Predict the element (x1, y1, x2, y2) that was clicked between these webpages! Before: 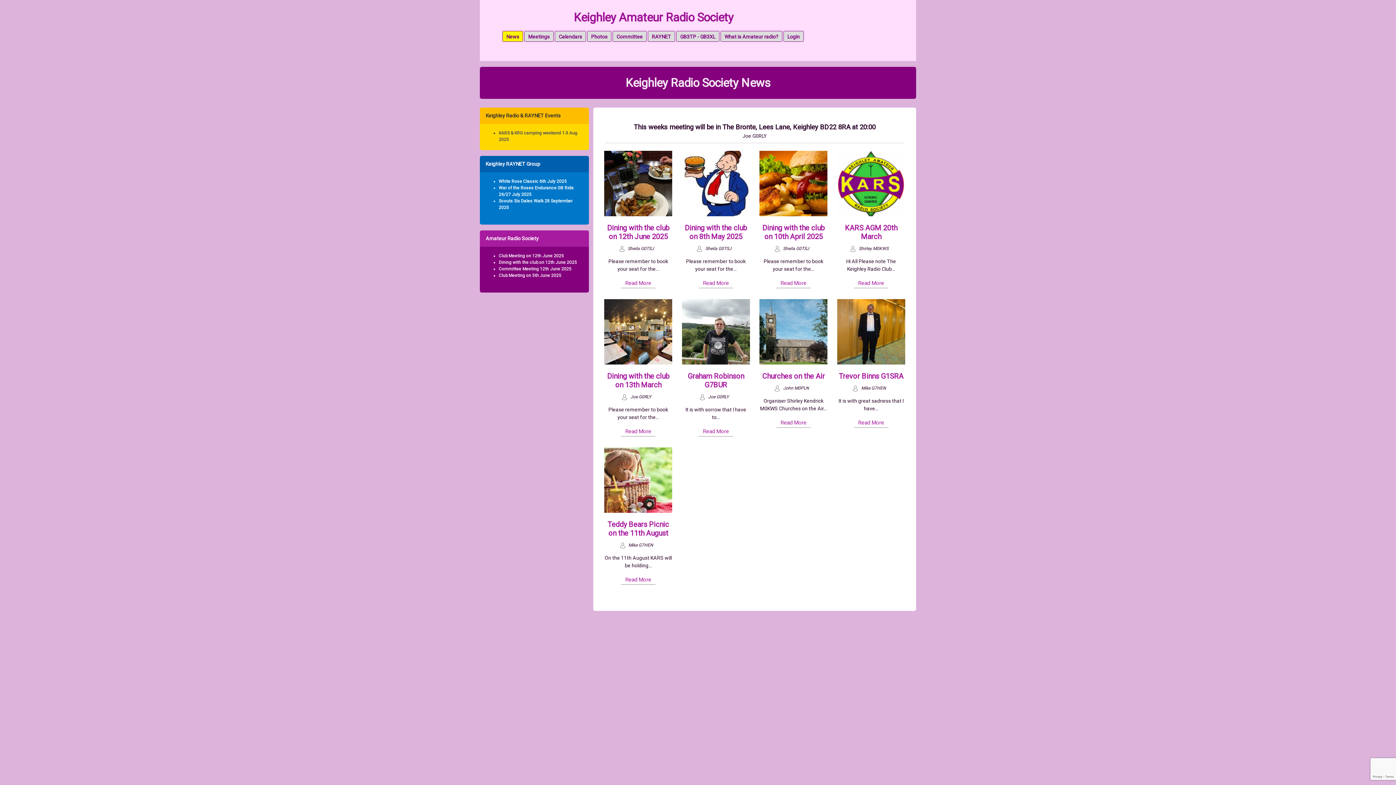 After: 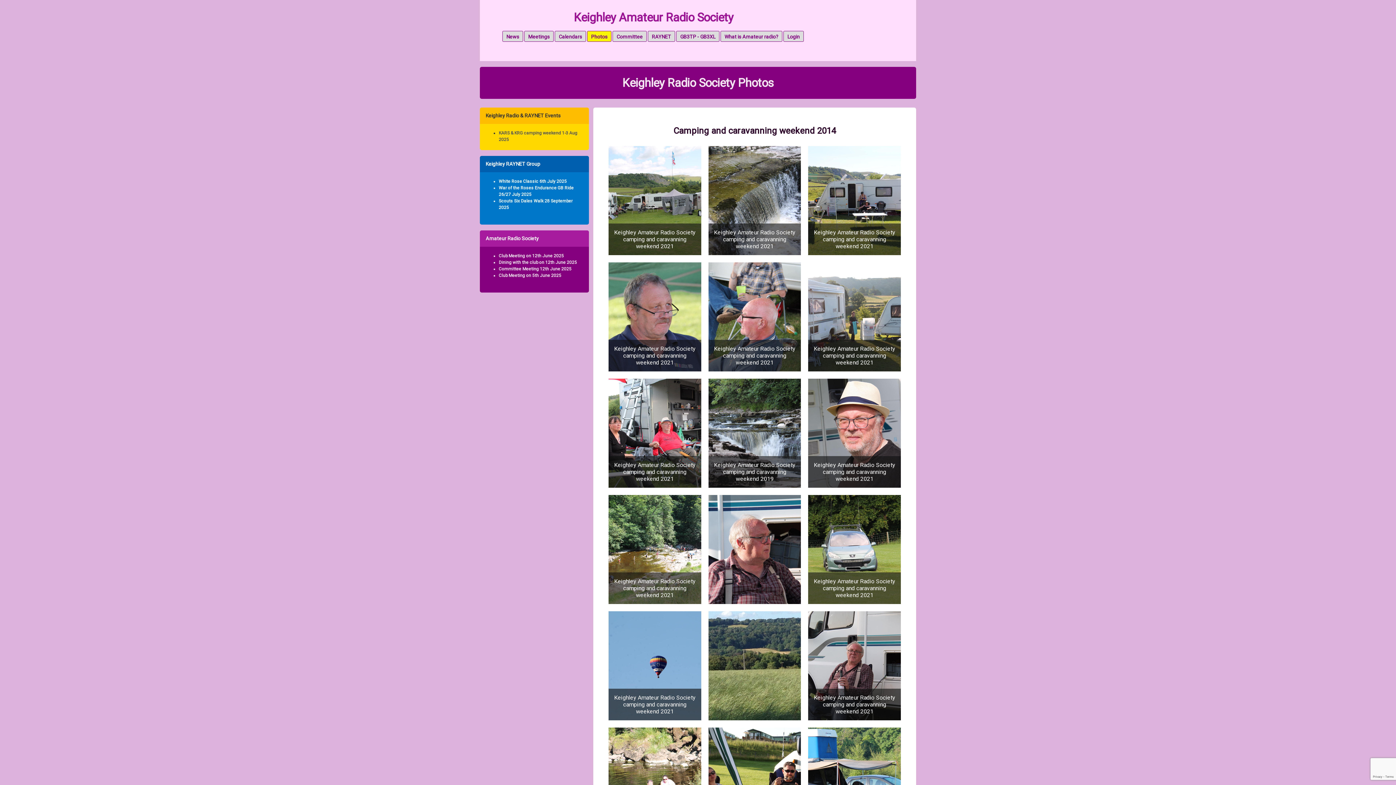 Action: label: Photos bbox: (587, 30, 611, 41)